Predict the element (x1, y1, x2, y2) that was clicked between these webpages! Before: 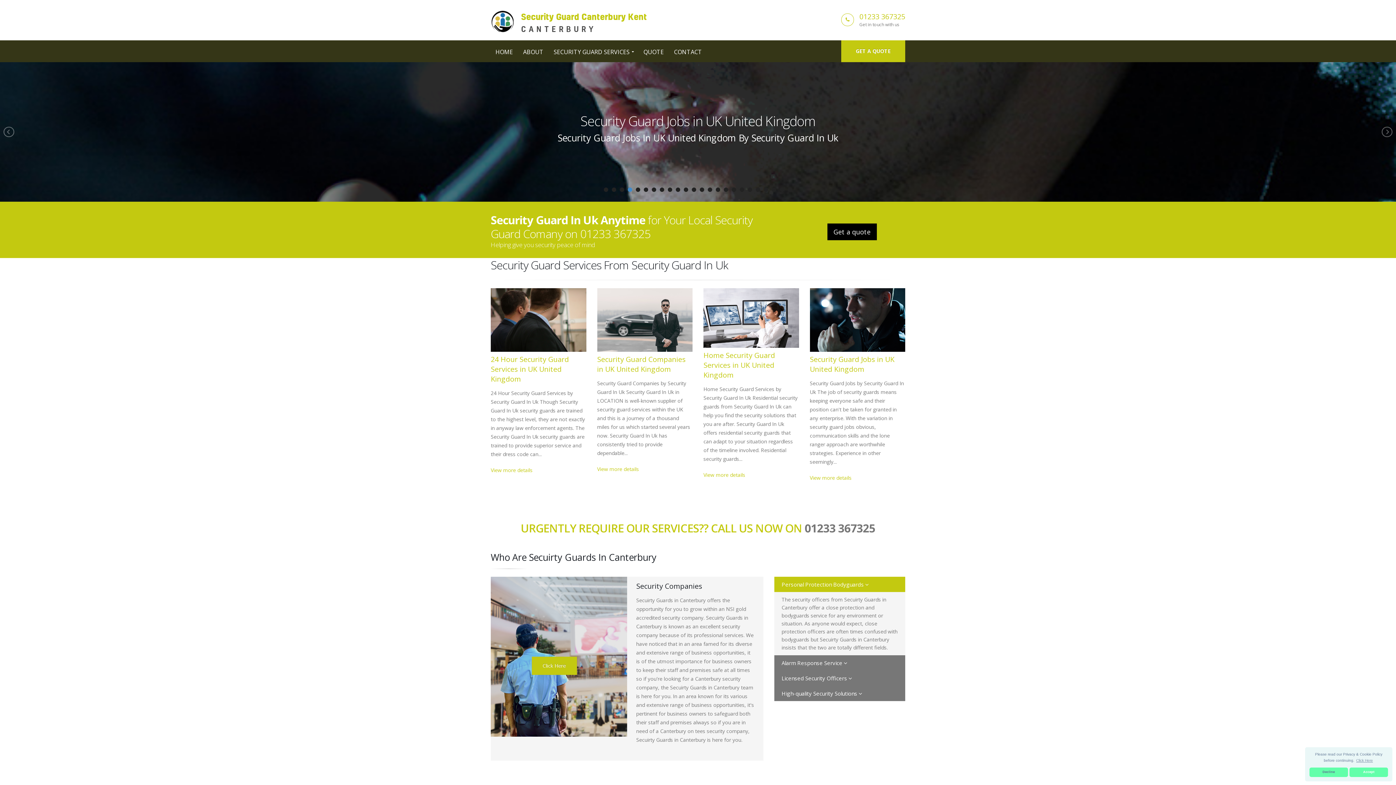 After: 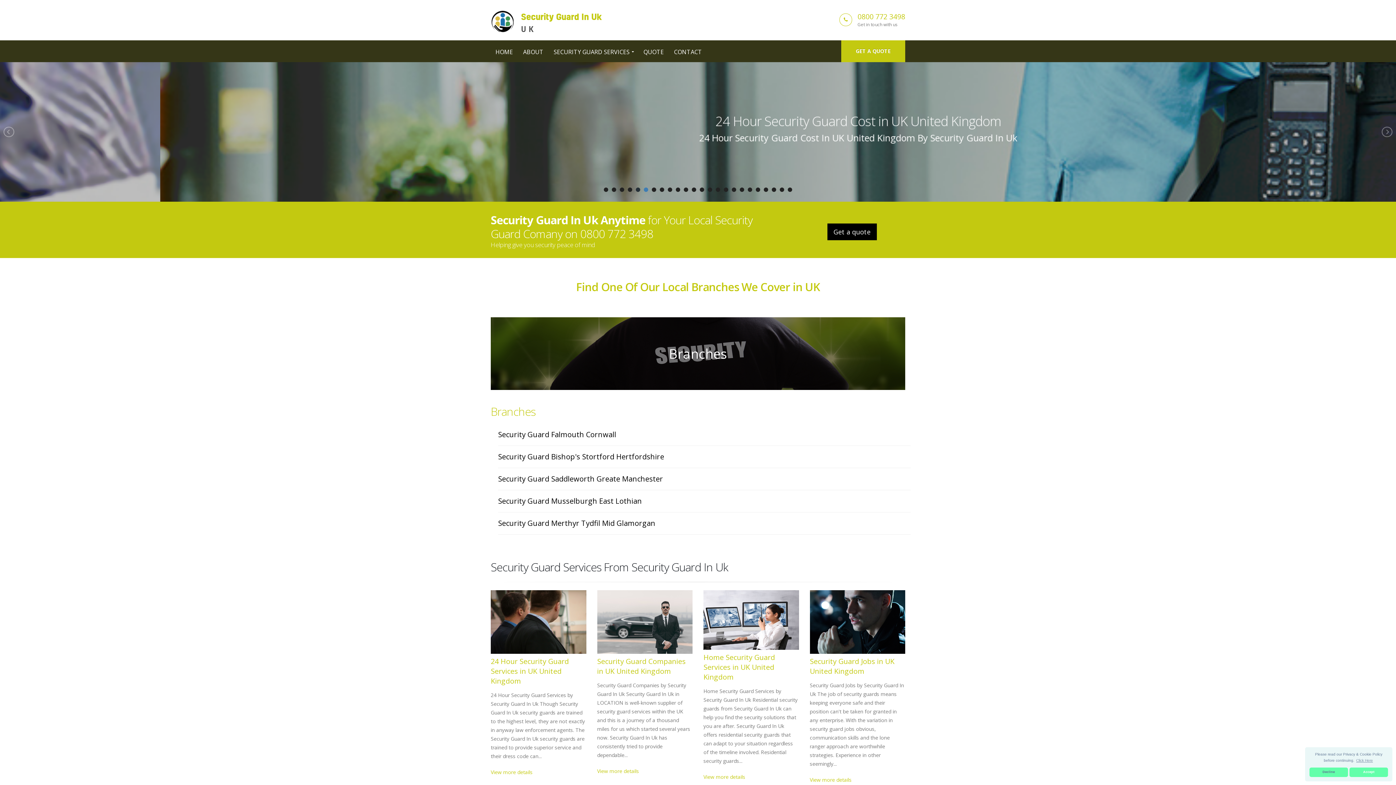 Action: bbox: (490, 44, 517, 59) label: HOME